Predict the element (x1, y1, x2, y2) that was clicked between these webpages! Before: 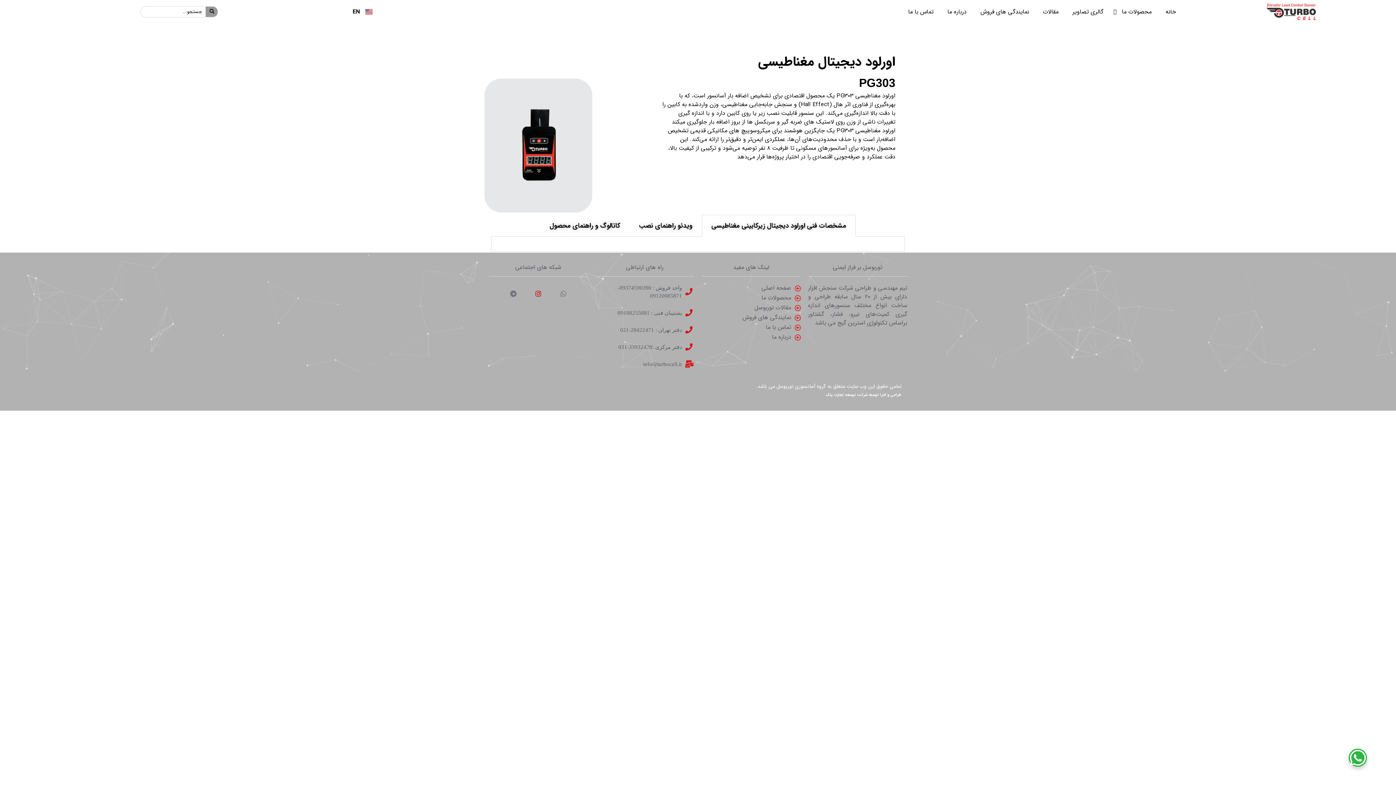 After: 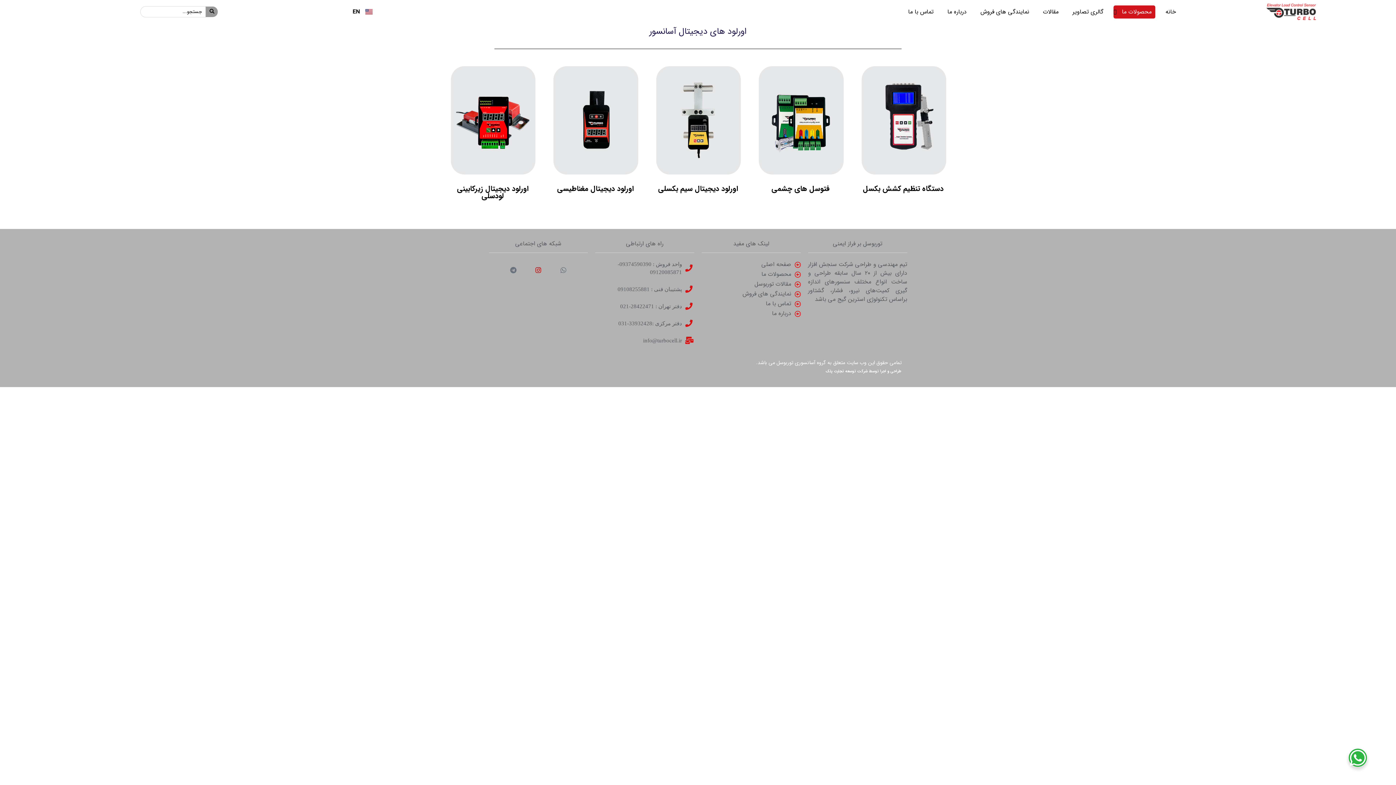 Action: label: محصولات ما bbox: (1118, 5, 1155, 18)